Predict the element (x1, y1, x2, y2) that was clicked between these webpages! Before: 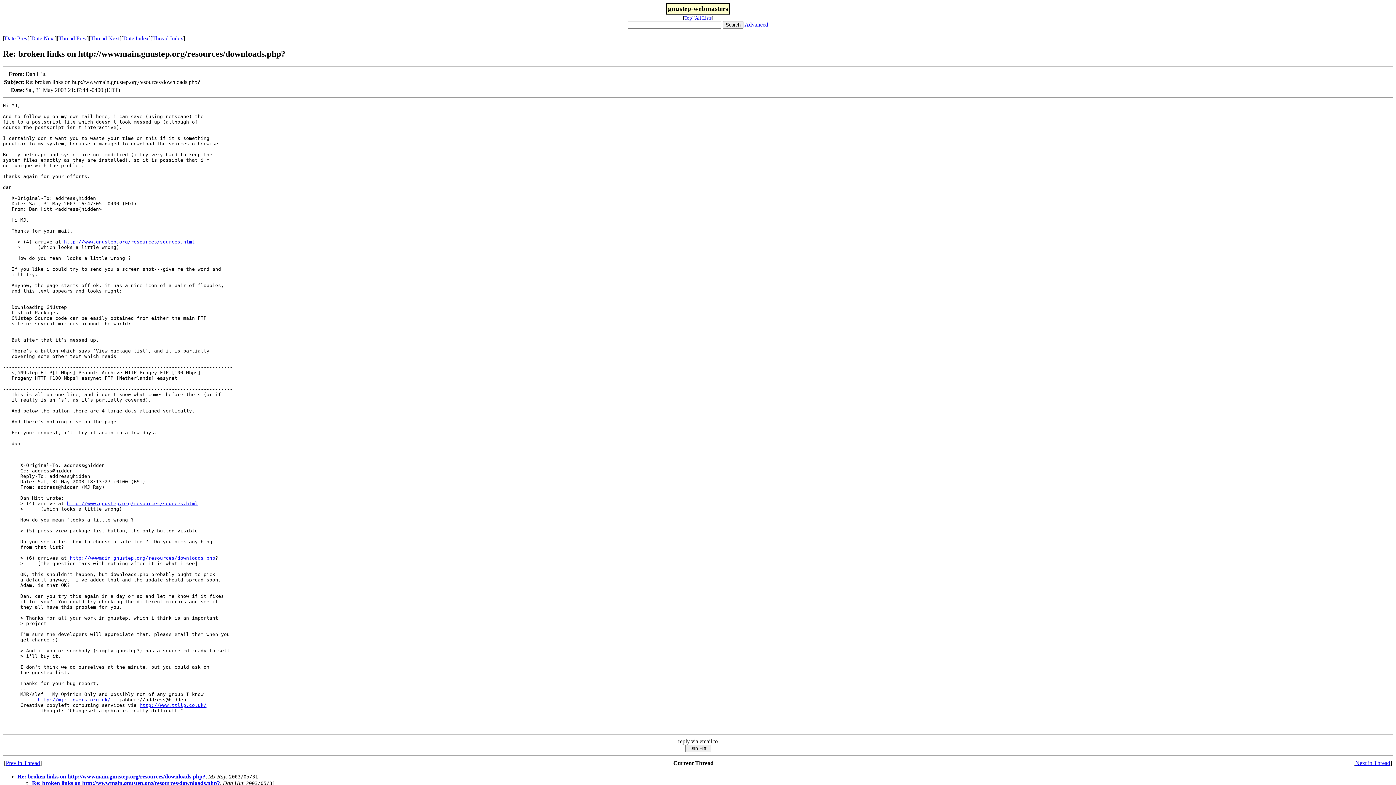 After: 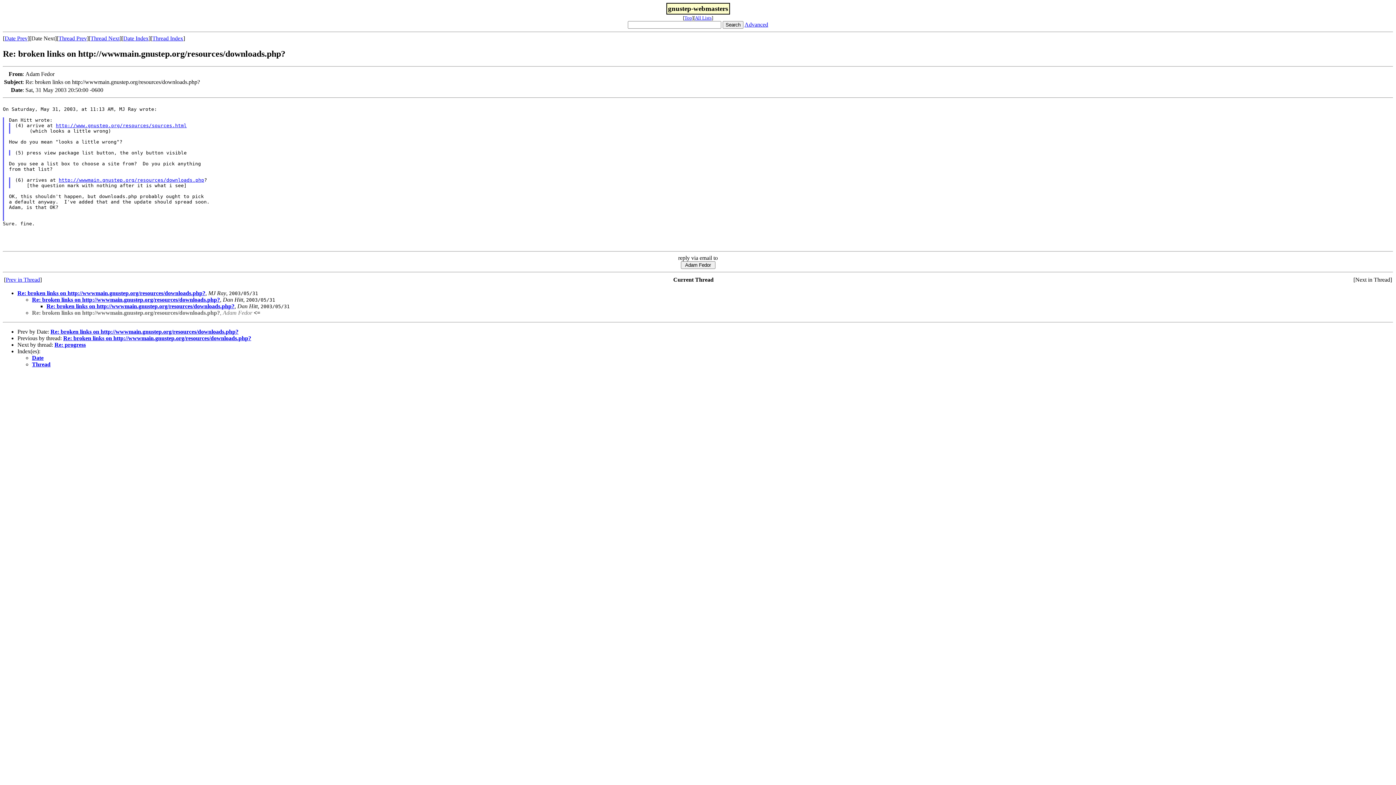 Action: label: Next in Thread bbox: (1355, 760, 1390, 766)